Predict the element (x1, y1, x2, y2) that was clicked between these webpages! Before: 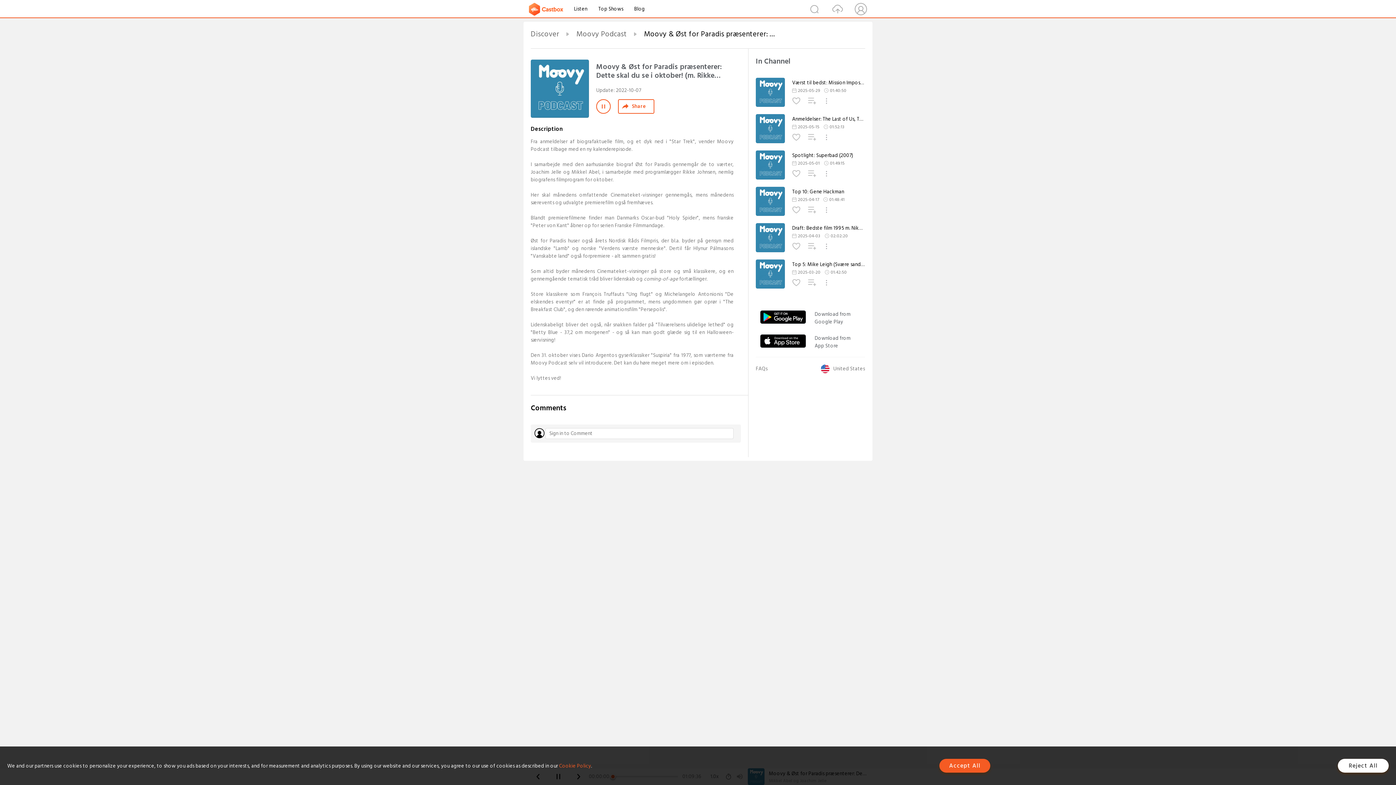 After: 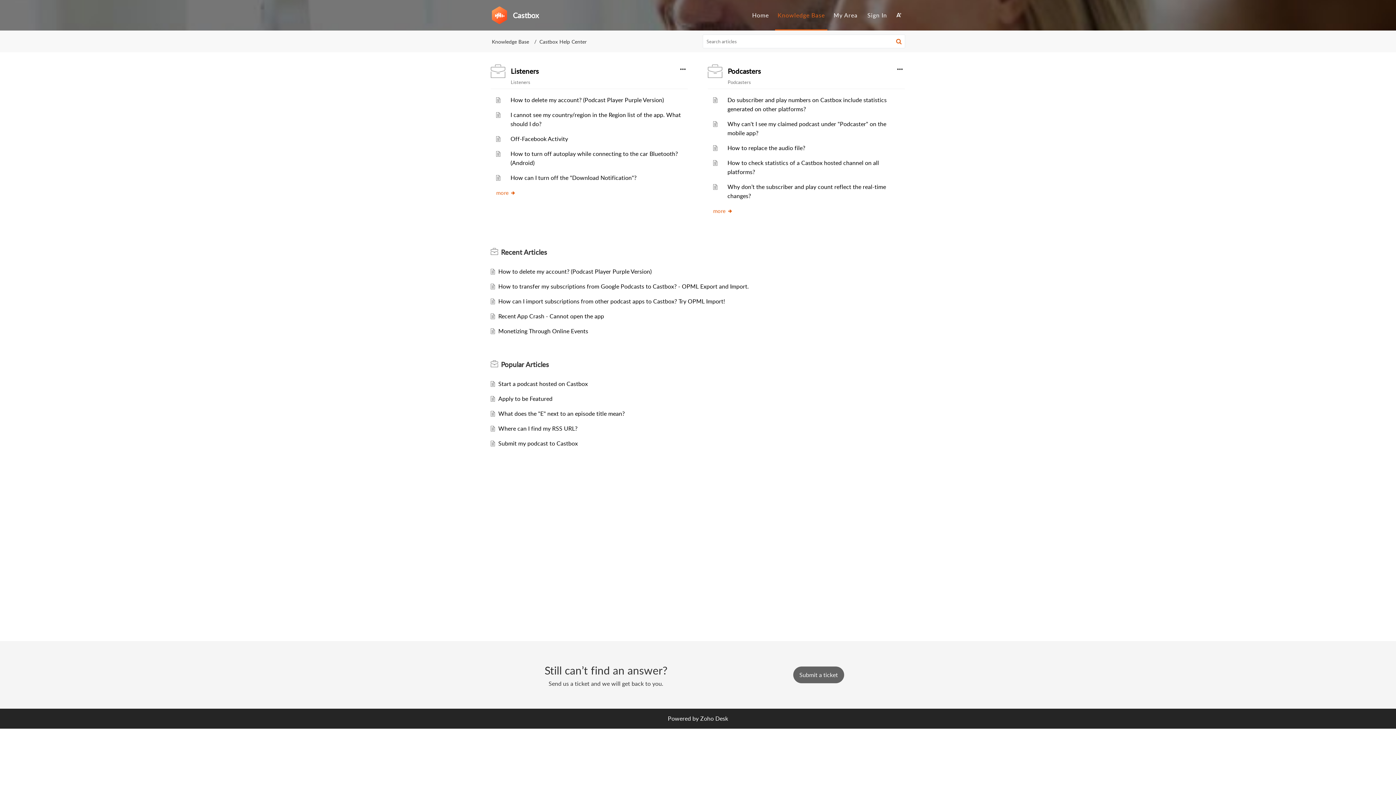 Action: bbox: (756, 364, 767, 373) label: FAQs